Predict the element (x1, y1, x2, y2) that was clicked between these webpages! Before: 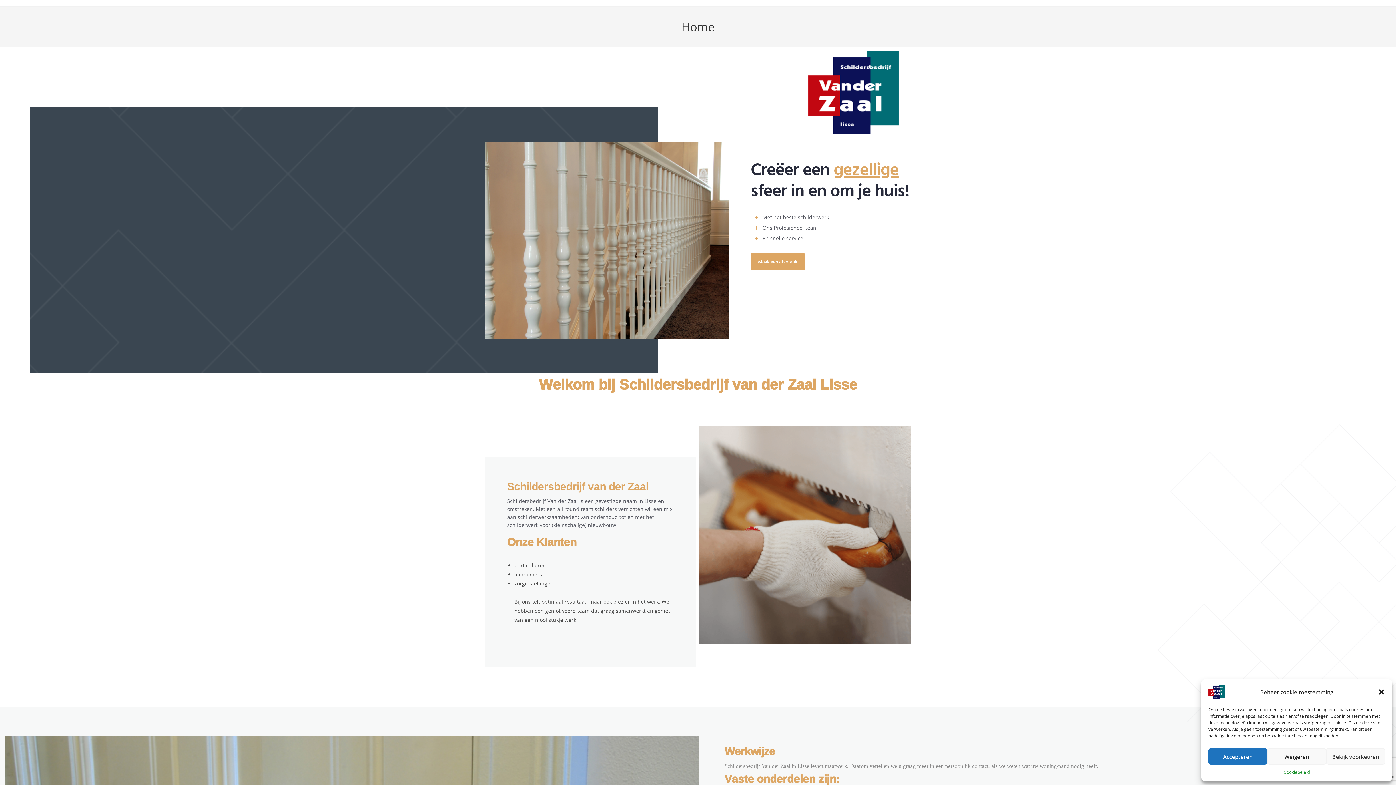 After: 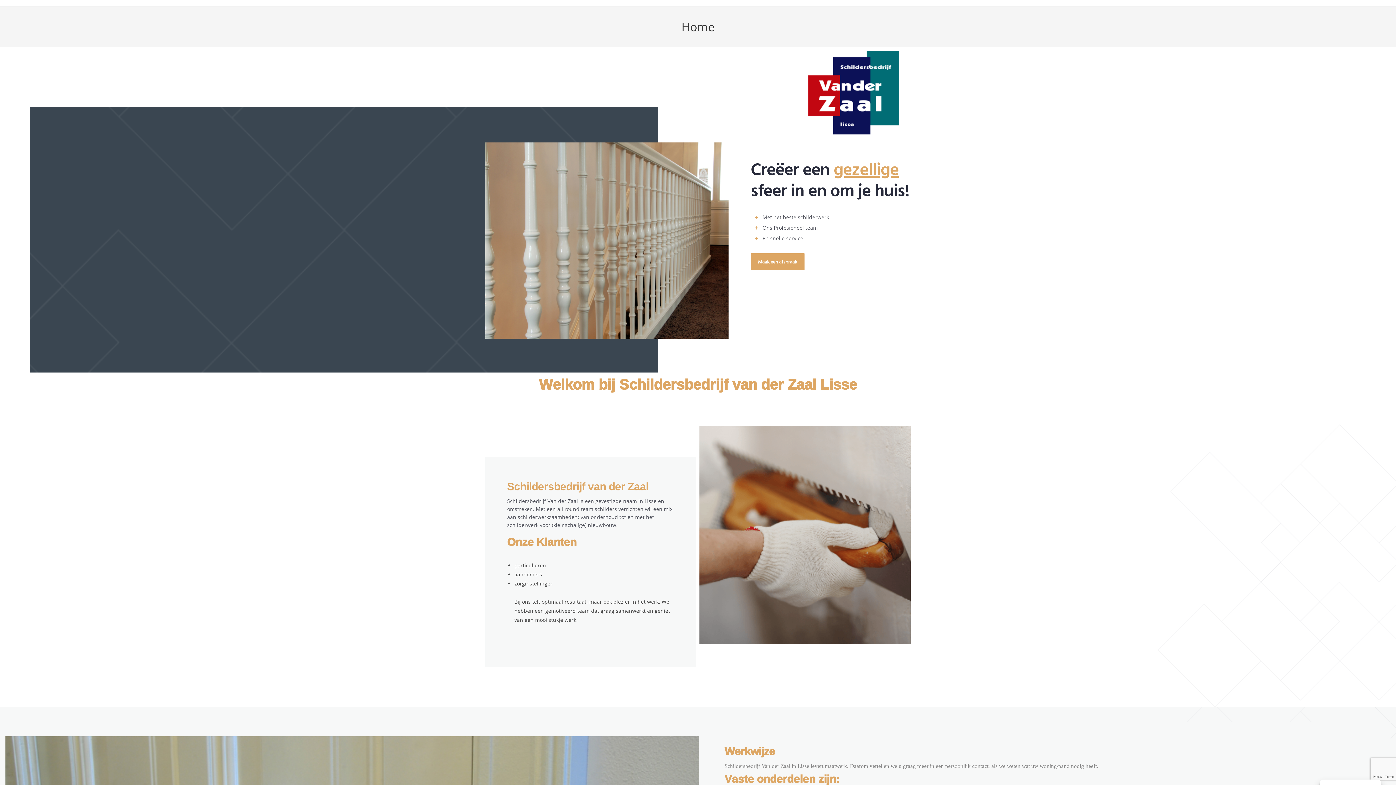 Action: label: Weigeren bbox: (1267, 748, 1326, 765)